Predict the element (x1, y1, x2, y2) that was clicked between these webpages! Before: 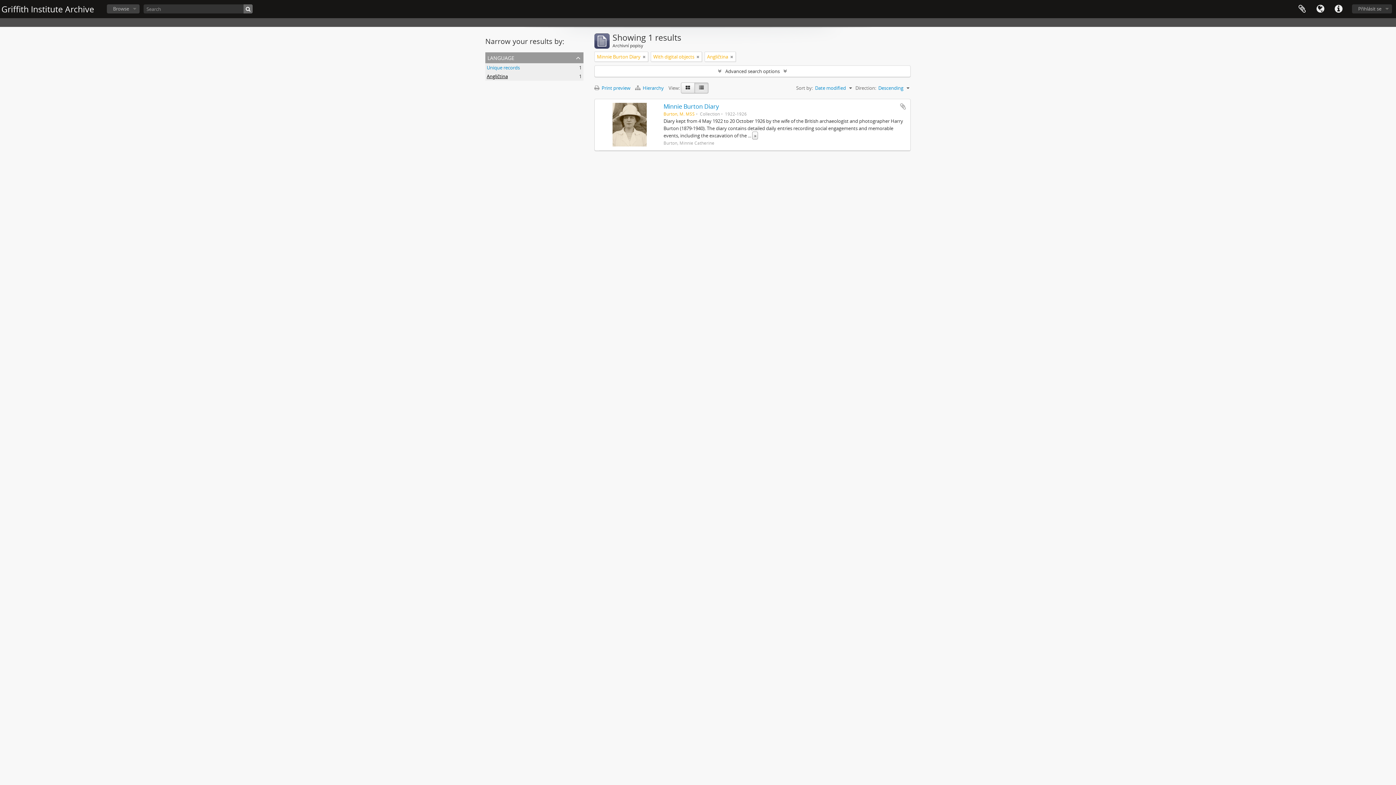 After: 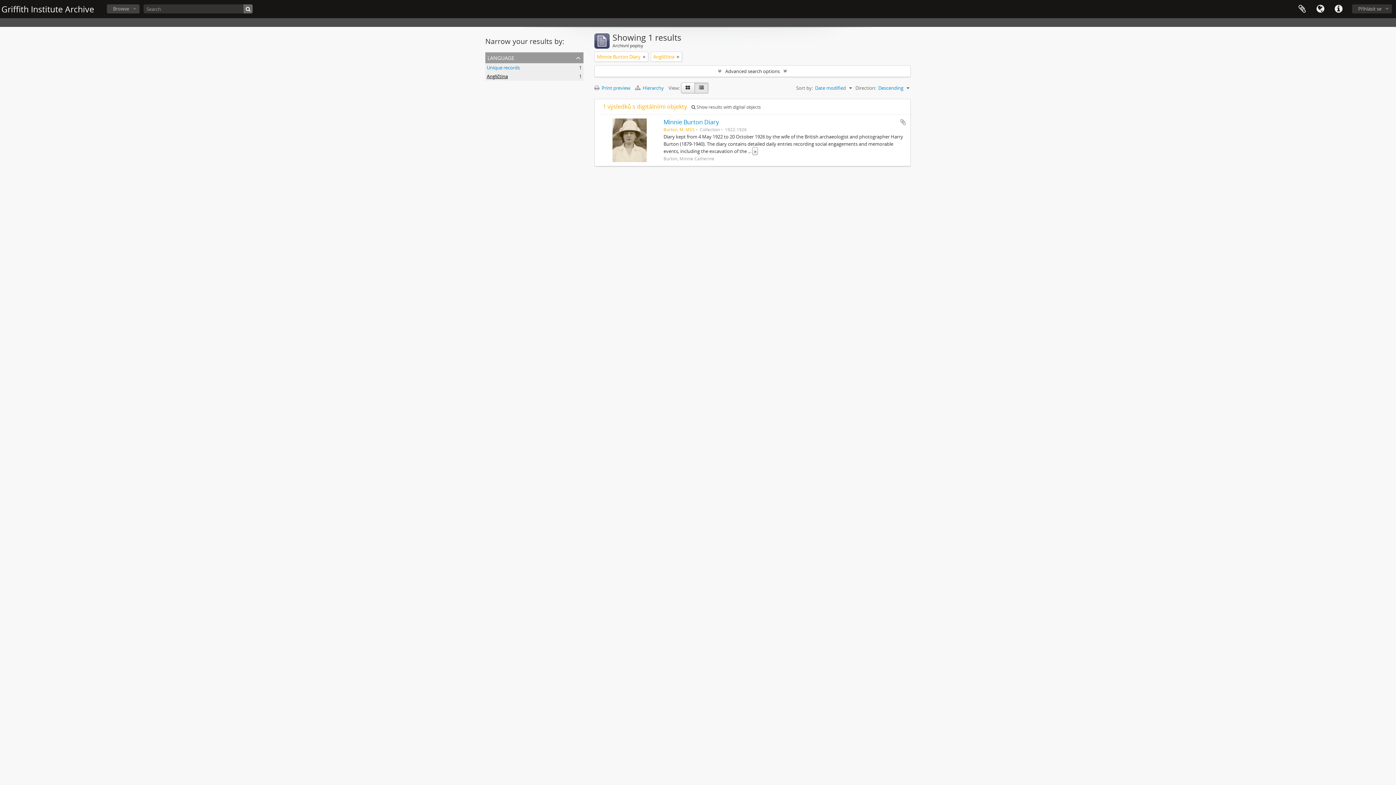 Action: bbox: (696, 53, 699, 60)